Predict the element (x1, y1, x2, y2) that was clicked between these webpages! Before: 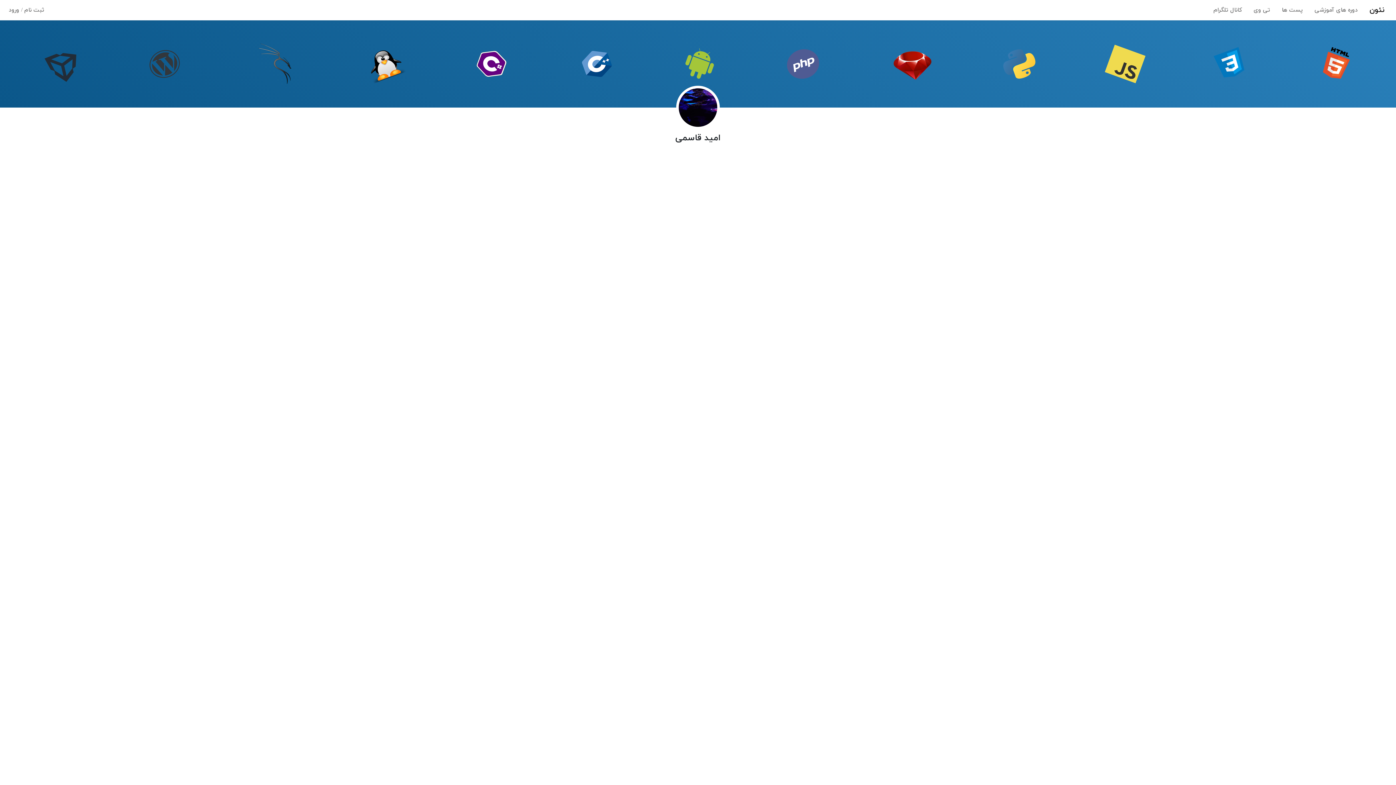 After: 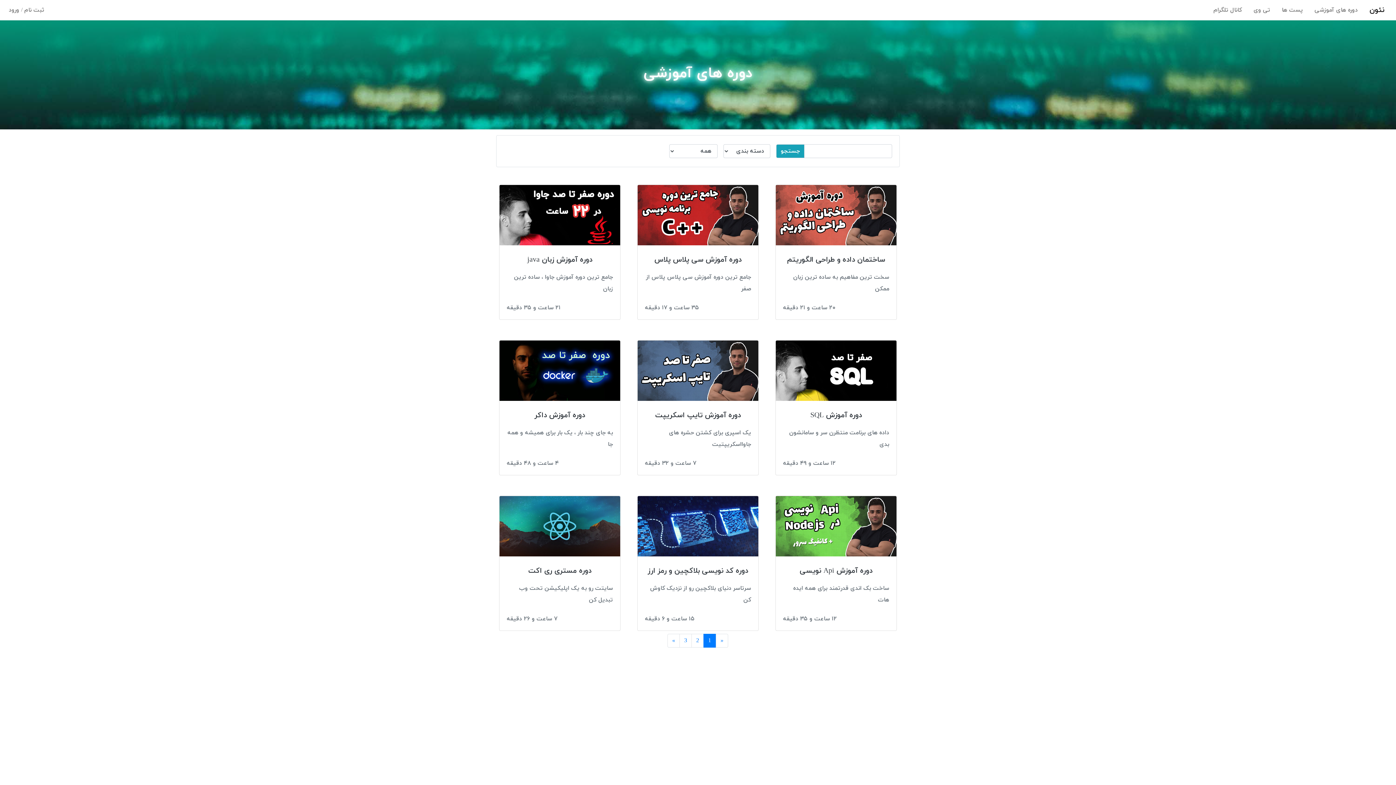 Action: label: دوره های آموزشی bbox: (1312, 2, 1361, 17)